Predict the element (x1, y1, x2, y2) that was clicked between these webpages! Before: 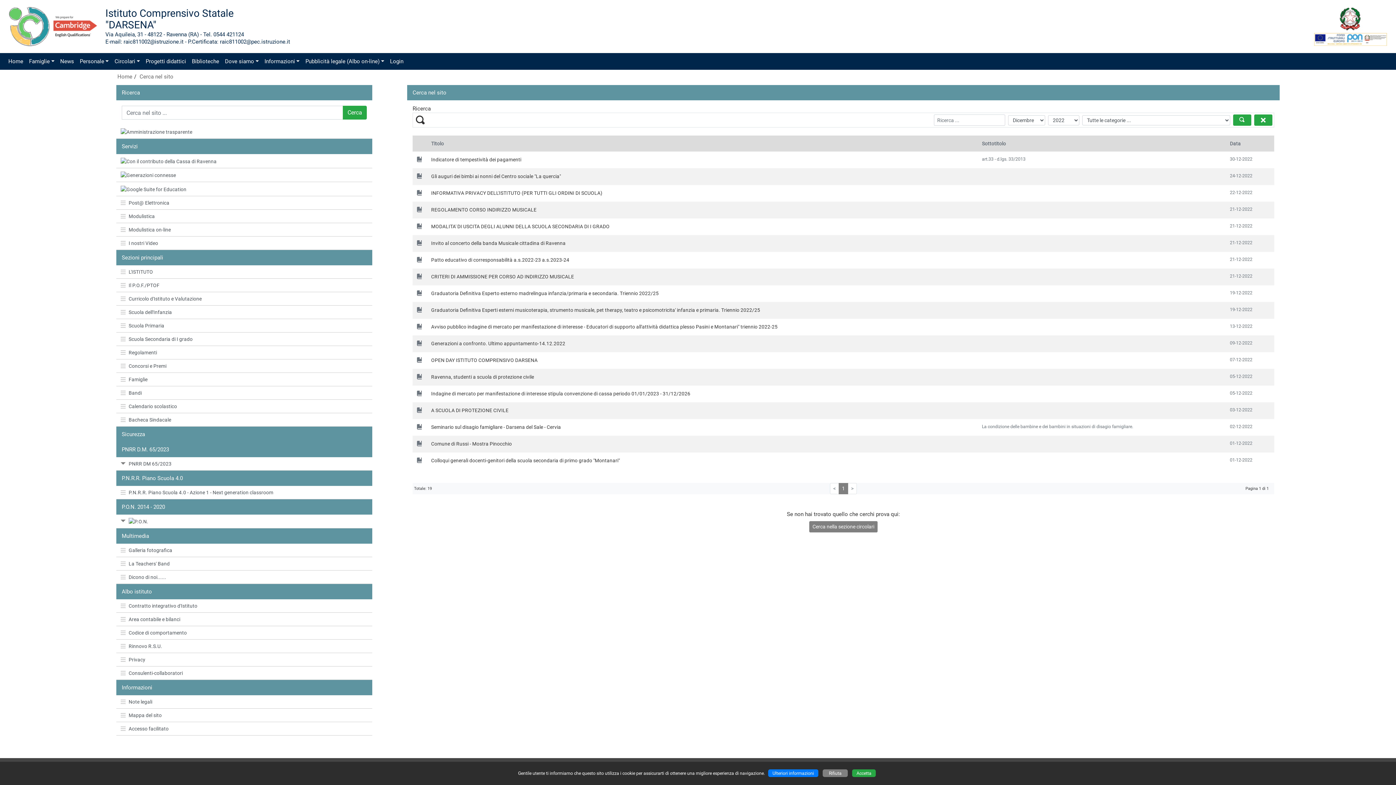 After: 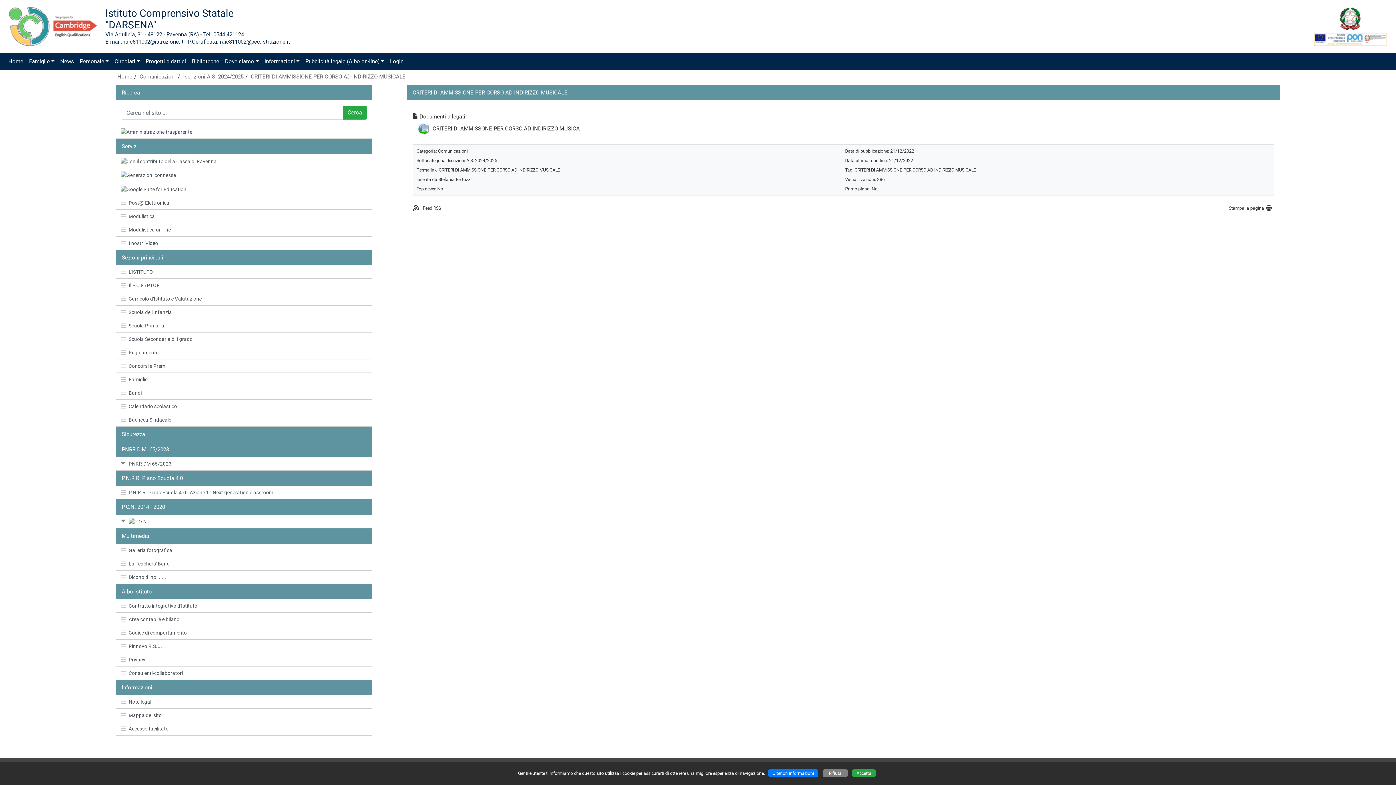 Action: label: CRITERI DI AMMISSIONE PER CORSO AD INDIRIZZO MUSICALE bbox: (431, 273, 574, 279)